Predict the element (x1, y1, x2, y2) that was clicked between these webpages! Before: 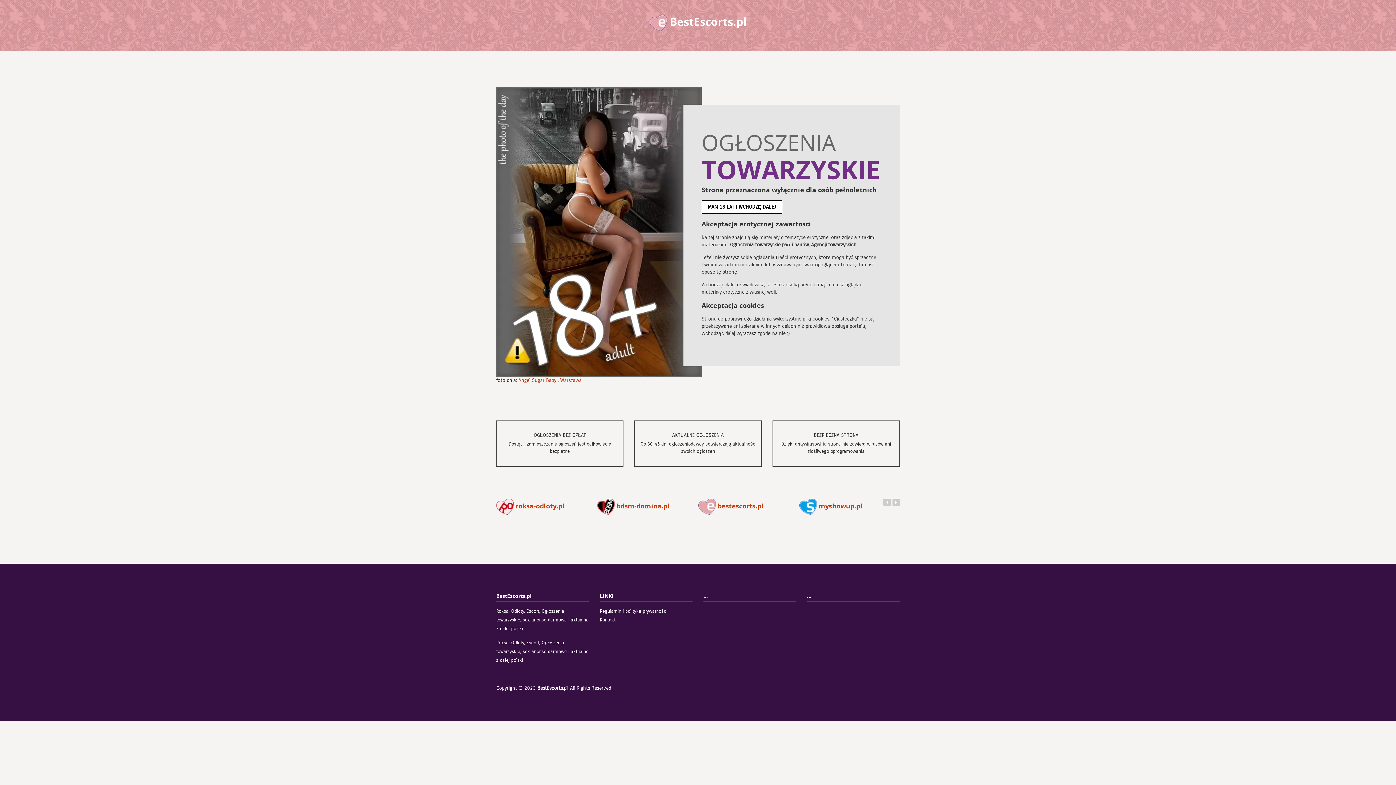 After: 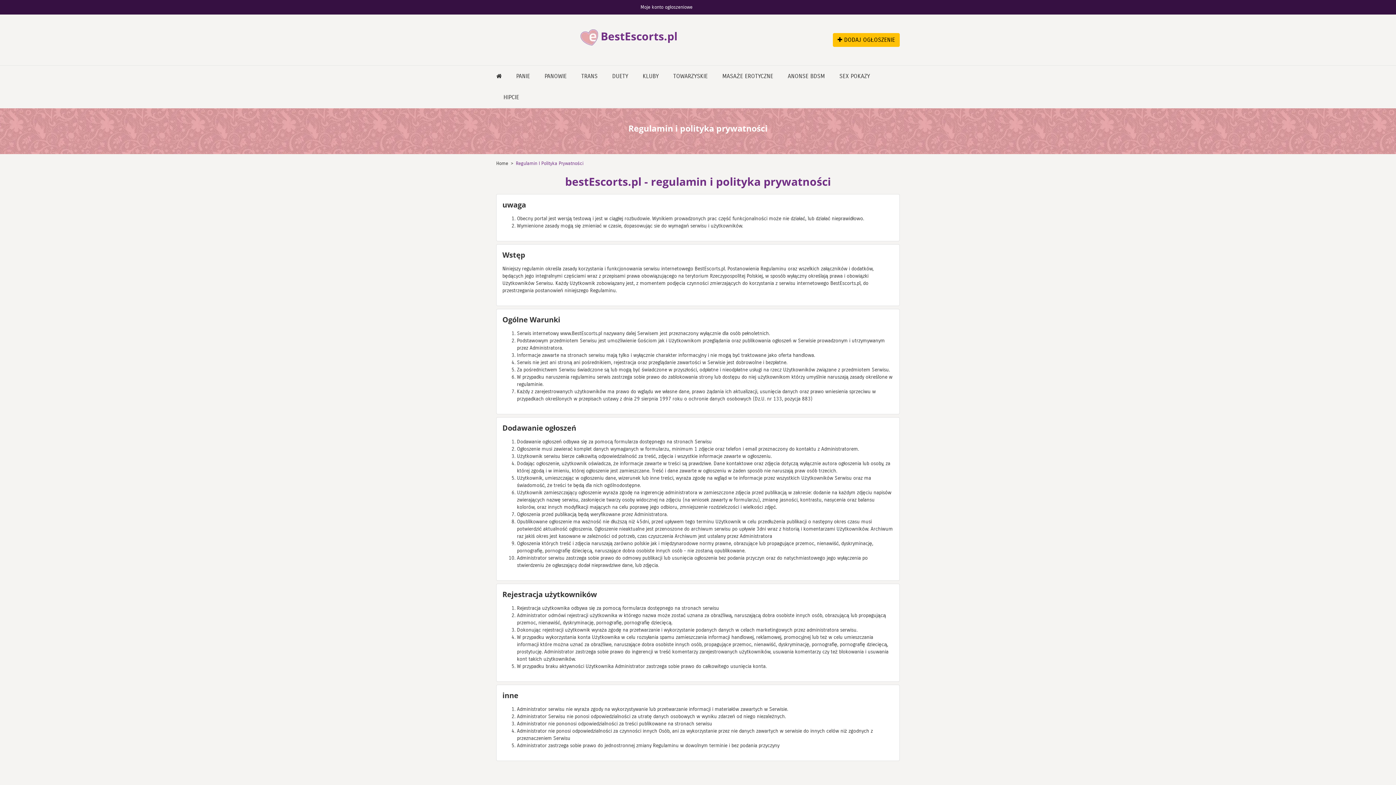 Action: label: Regulamin i polityka prywatności bbox: (600, 608, 667, 614)